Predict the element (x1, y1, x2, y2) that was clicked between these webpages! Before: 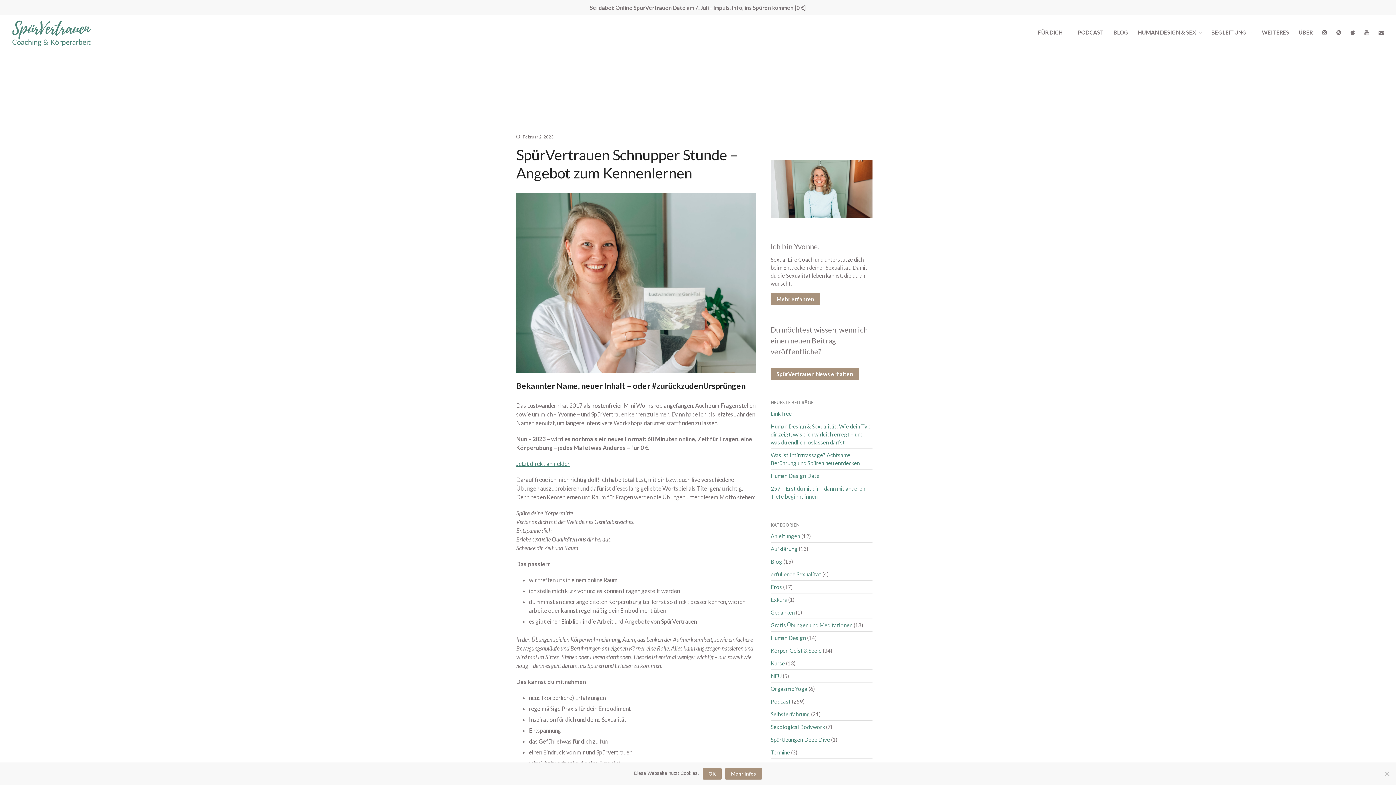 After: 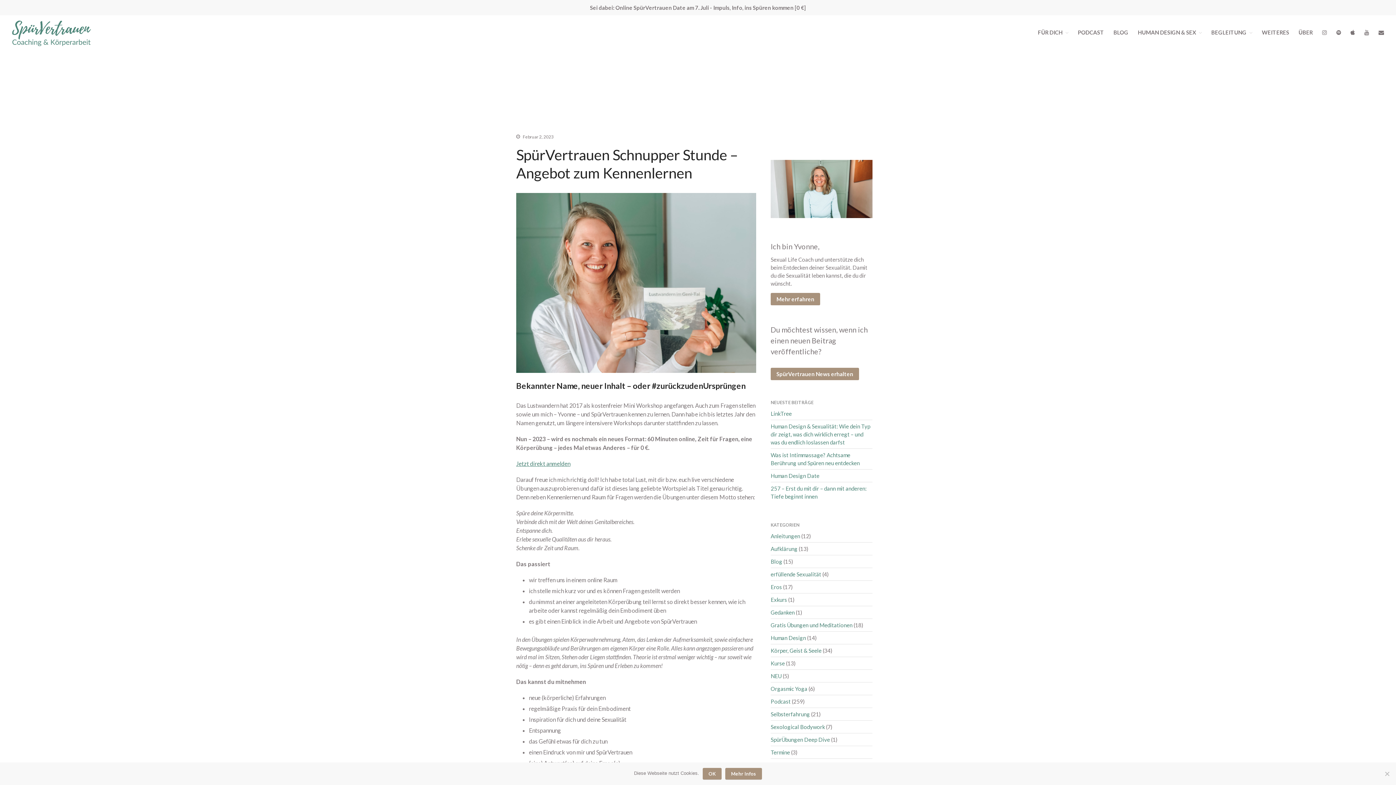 Action: bbox: (516, 460, 570, 467) label: Jetzt direkt anmelden